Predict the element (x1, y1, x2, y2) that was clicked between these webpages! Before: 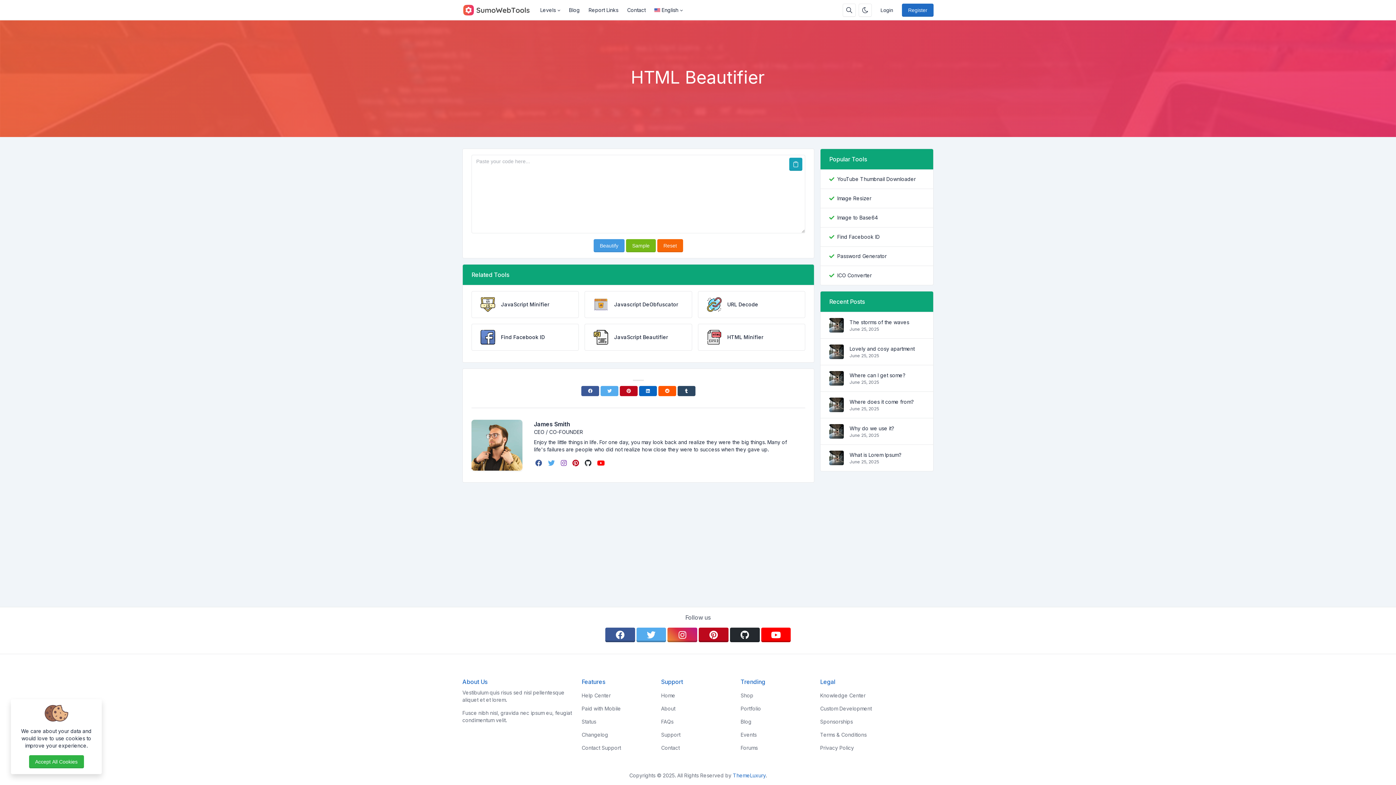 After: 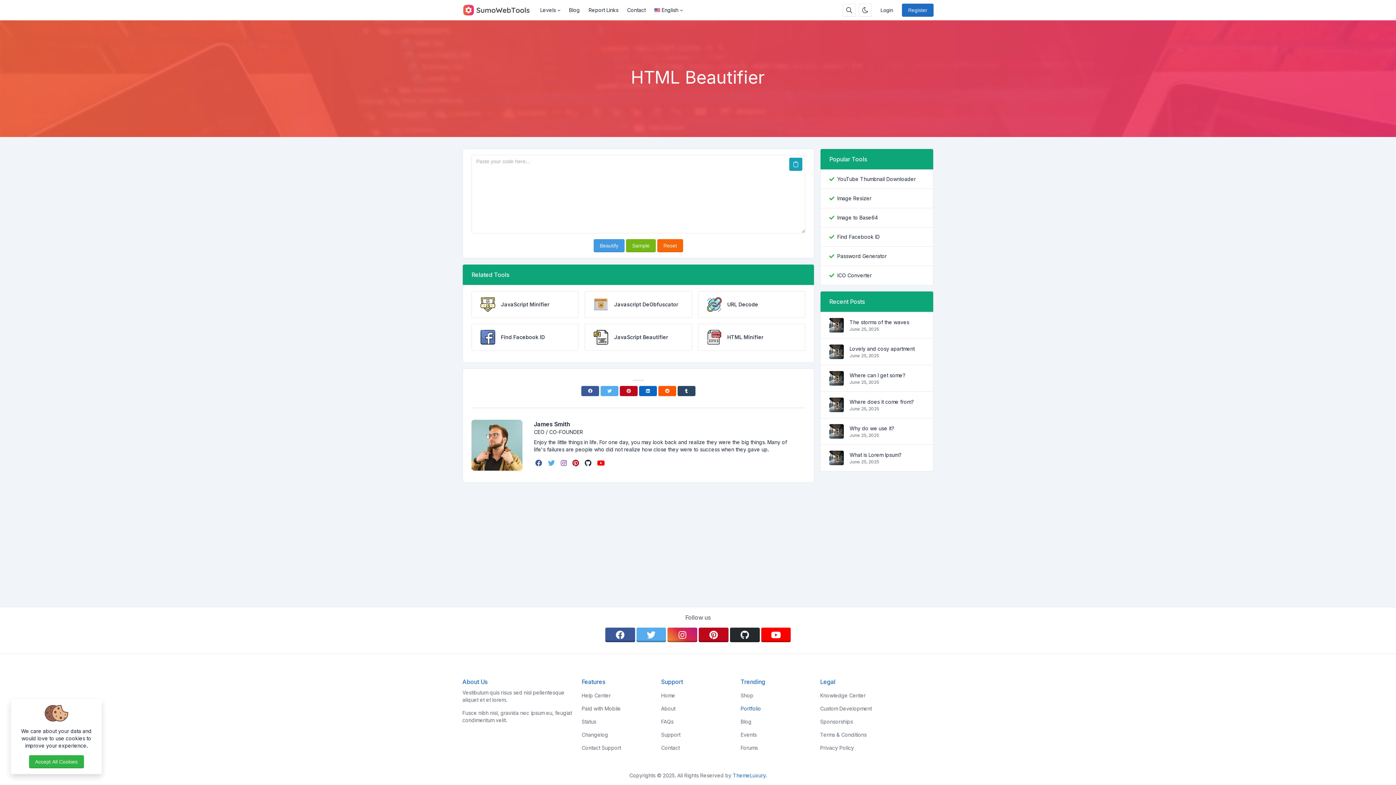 Action: bbox: (740, 702, 814, 715) label: Portfolio